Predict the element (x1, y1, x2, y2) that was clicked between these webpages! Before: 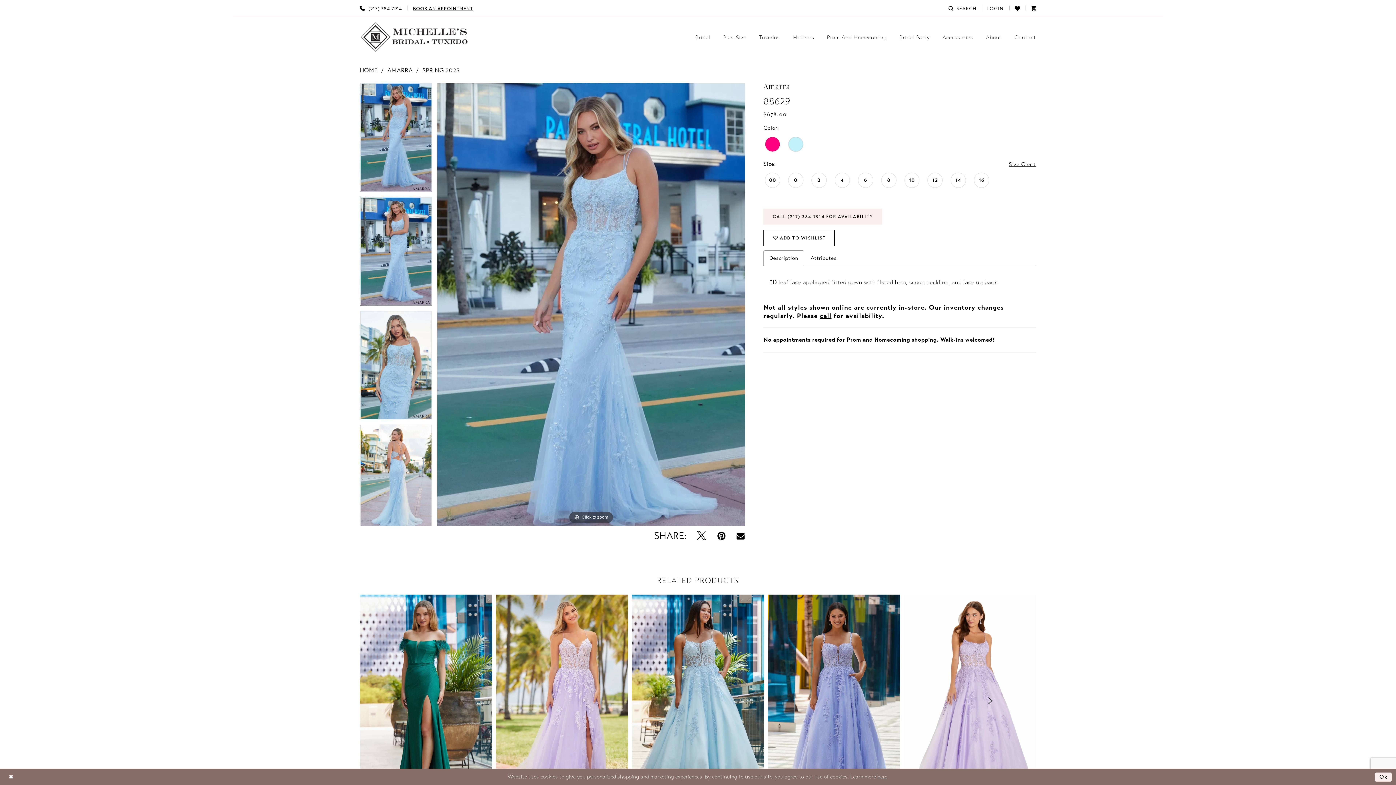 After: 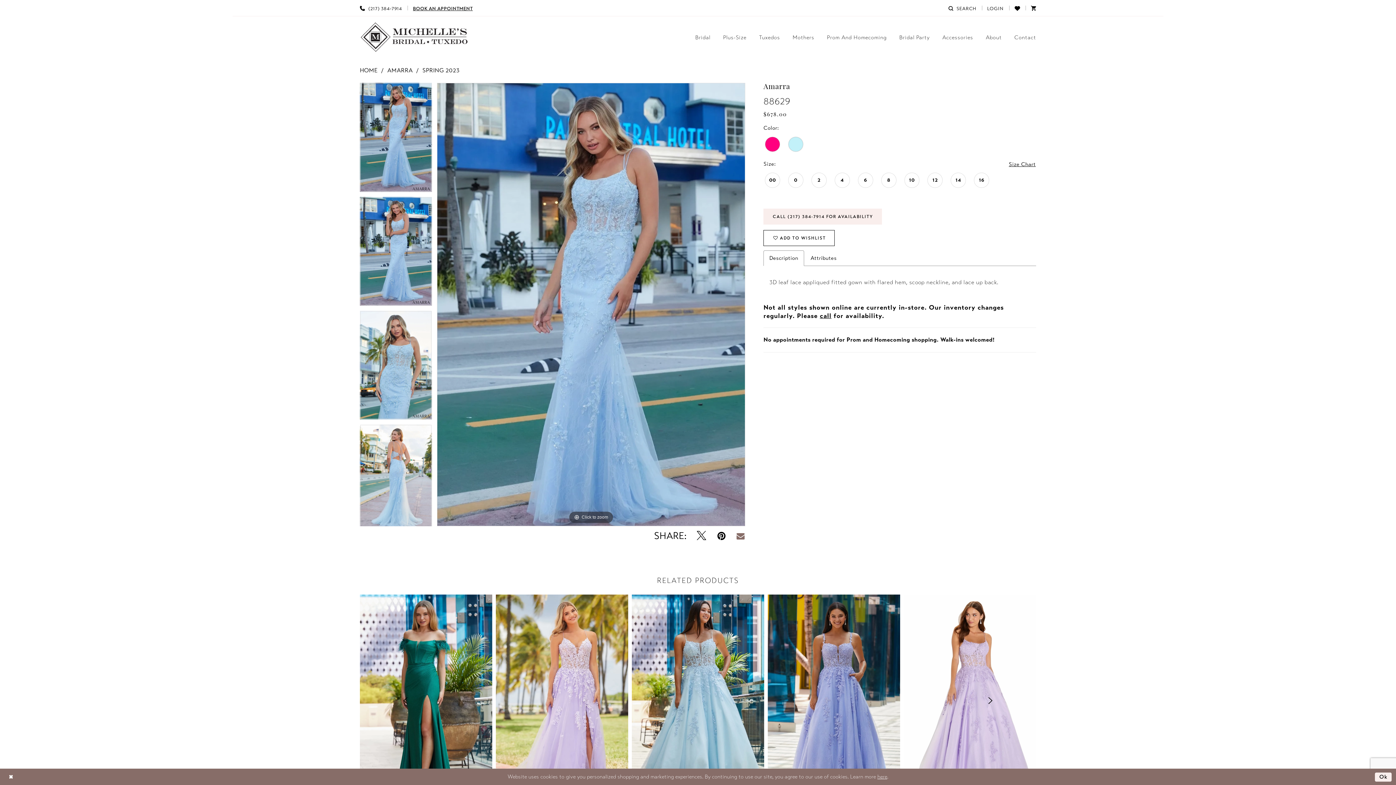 Action: bbox: (736, 531, 745, 541) label: Email Share - Opens in new tab